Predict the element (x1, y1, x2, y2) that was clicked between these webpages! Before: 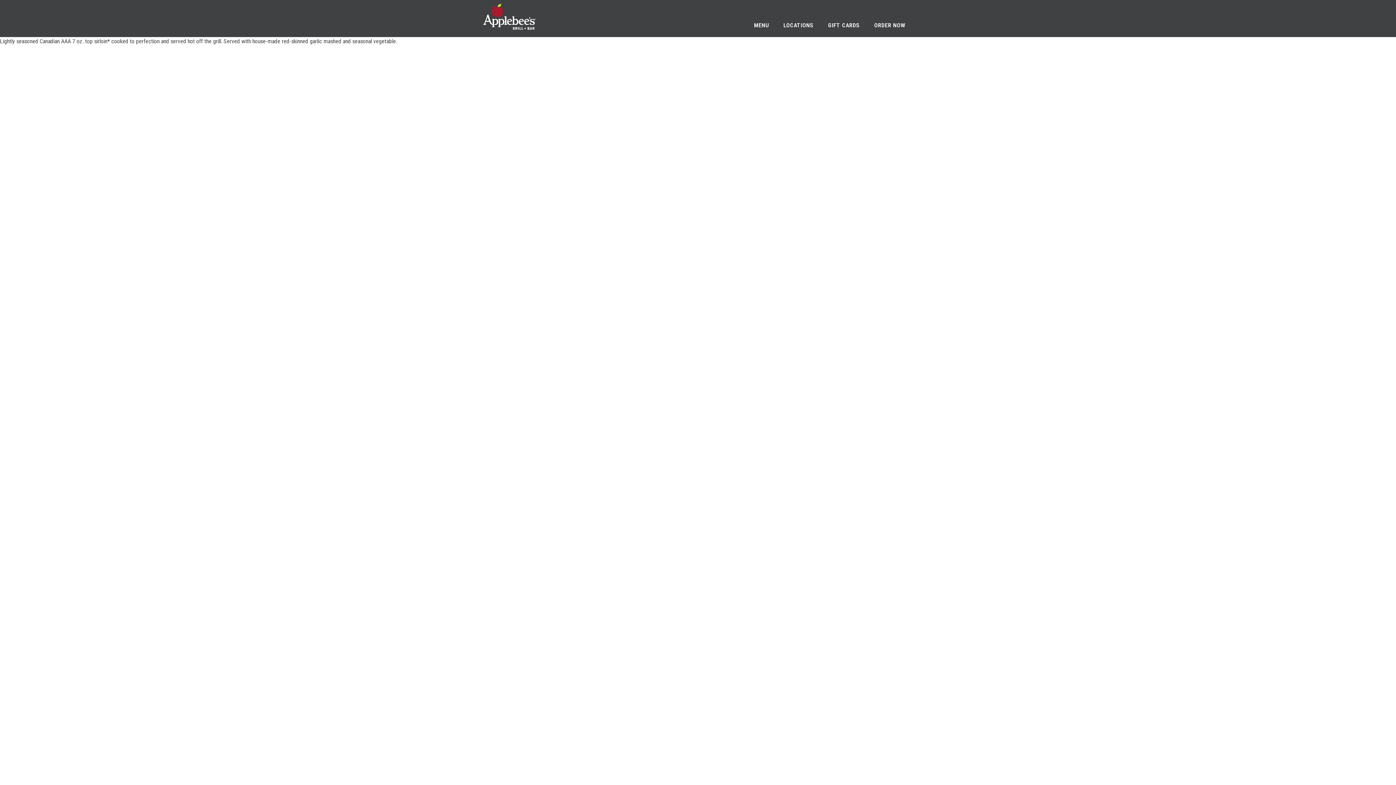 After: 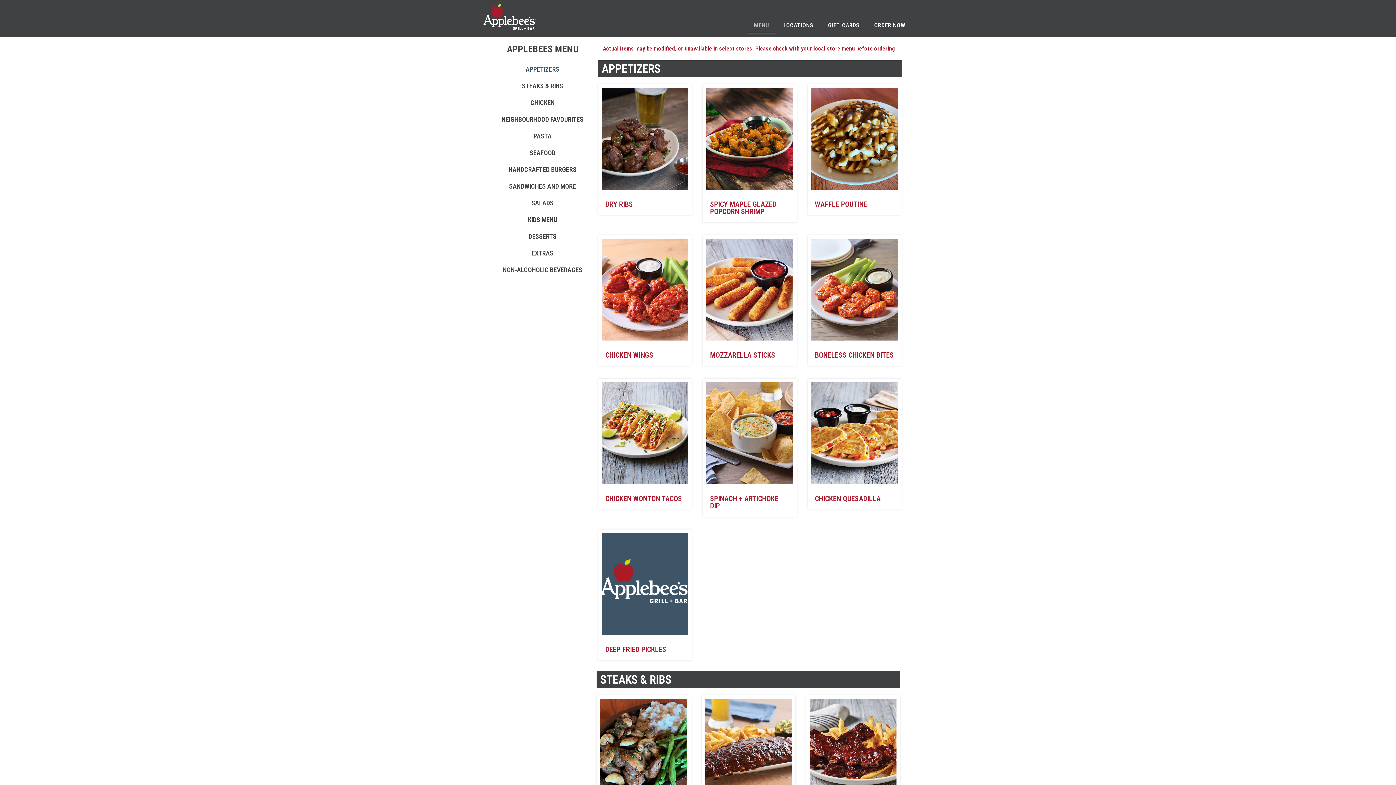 Action: bbox: (746, 17, 776, 33) label: MENU